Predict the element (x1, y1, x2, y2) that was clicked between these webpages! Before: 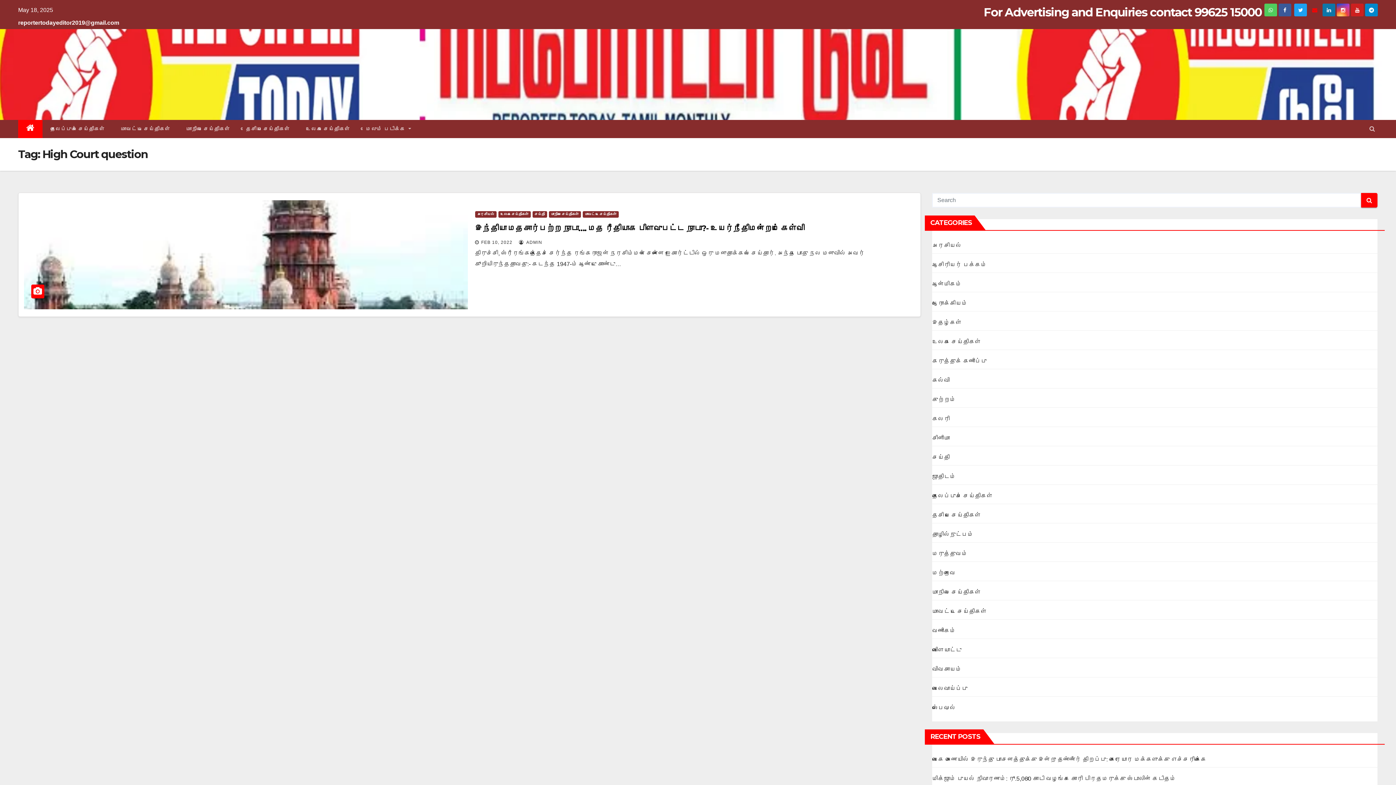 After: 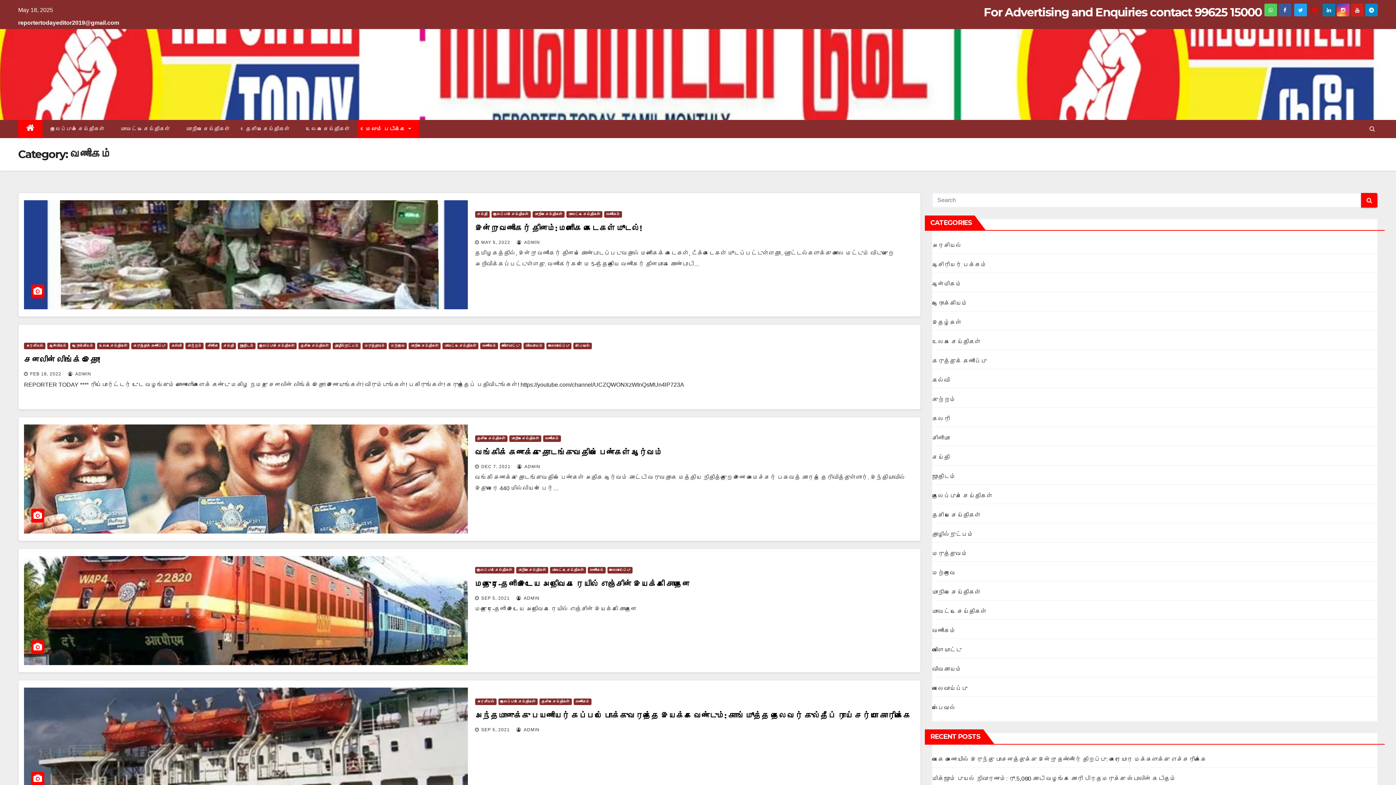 Action: bbox: (932, 628, 956, 634) label: வணிகம்